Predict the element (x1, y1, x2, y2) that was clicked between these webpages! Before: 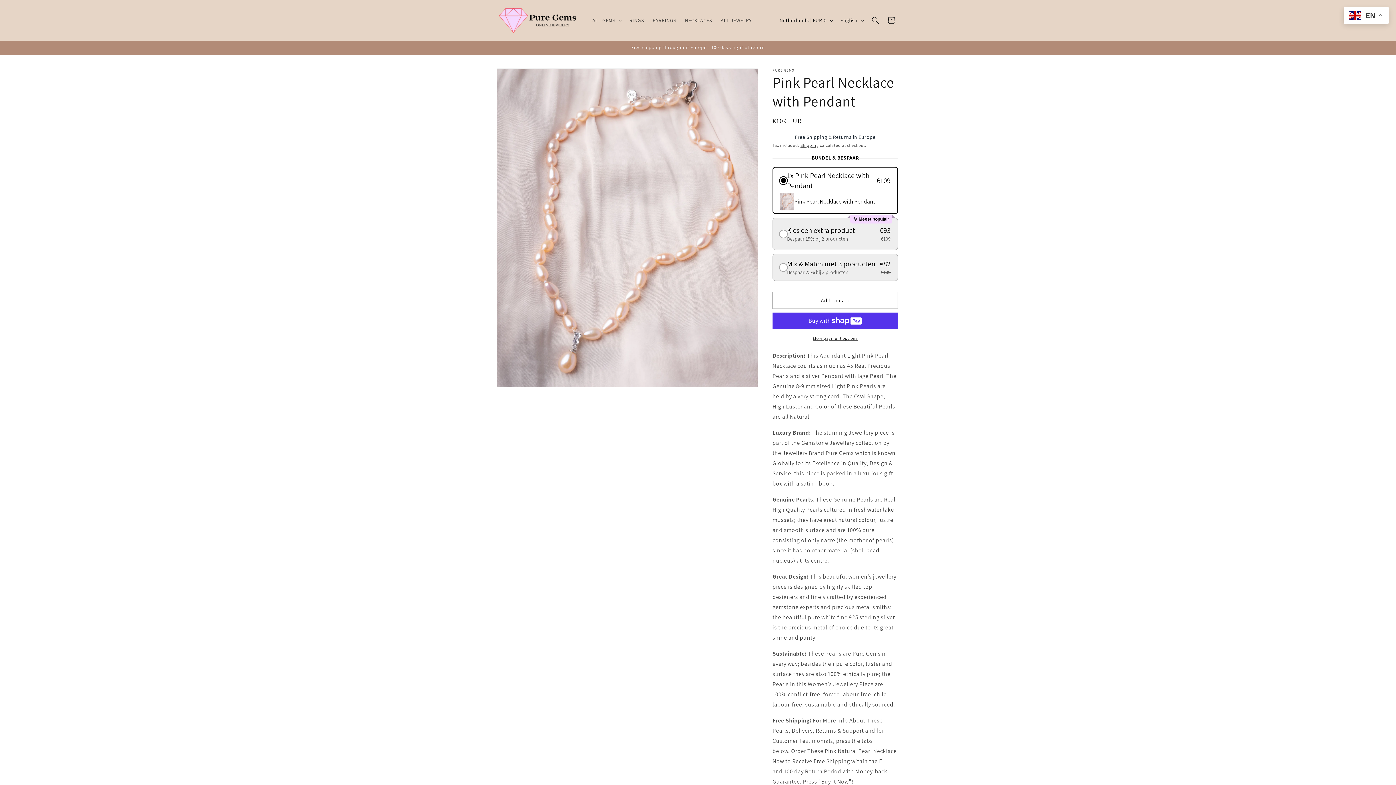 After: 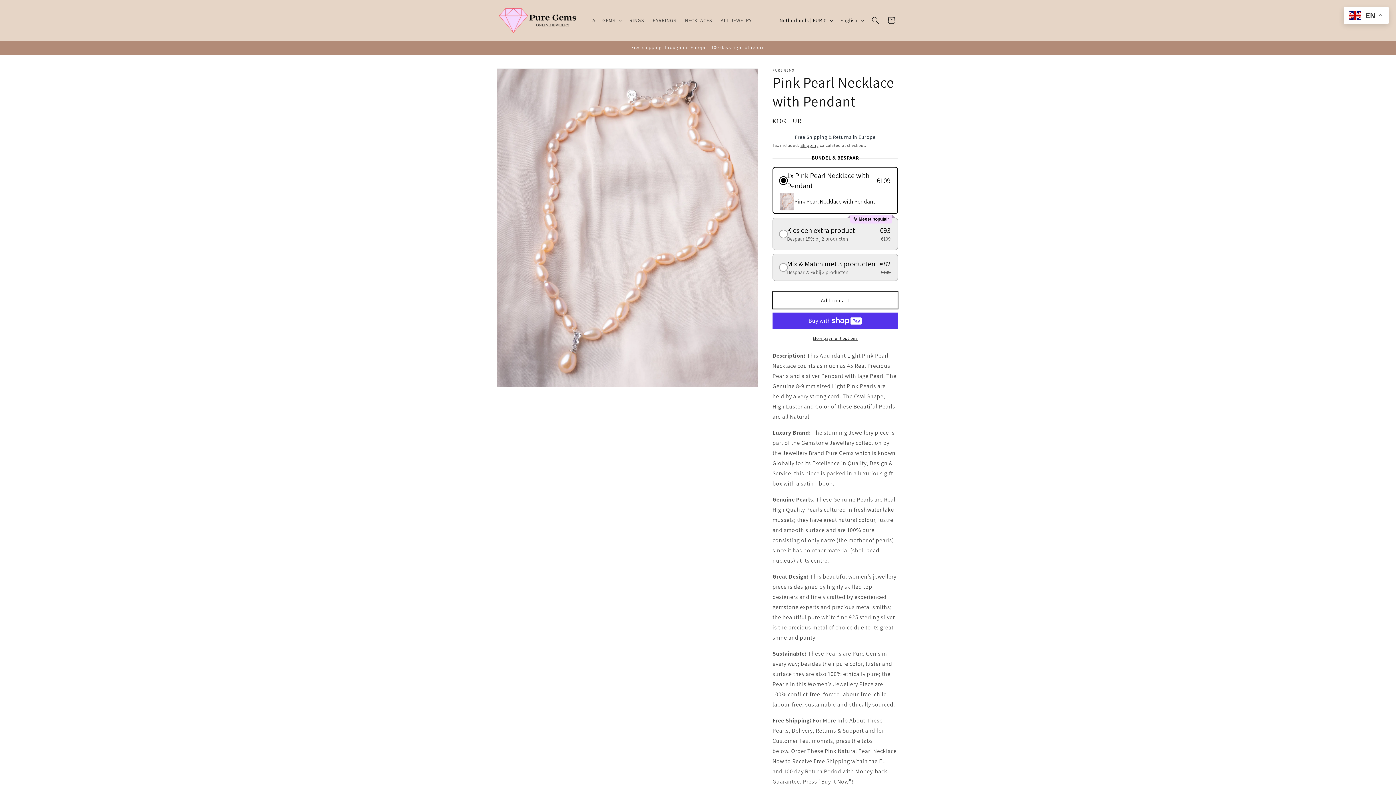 Action: label: Add to cart bbox: (772, 278, 898, 295)